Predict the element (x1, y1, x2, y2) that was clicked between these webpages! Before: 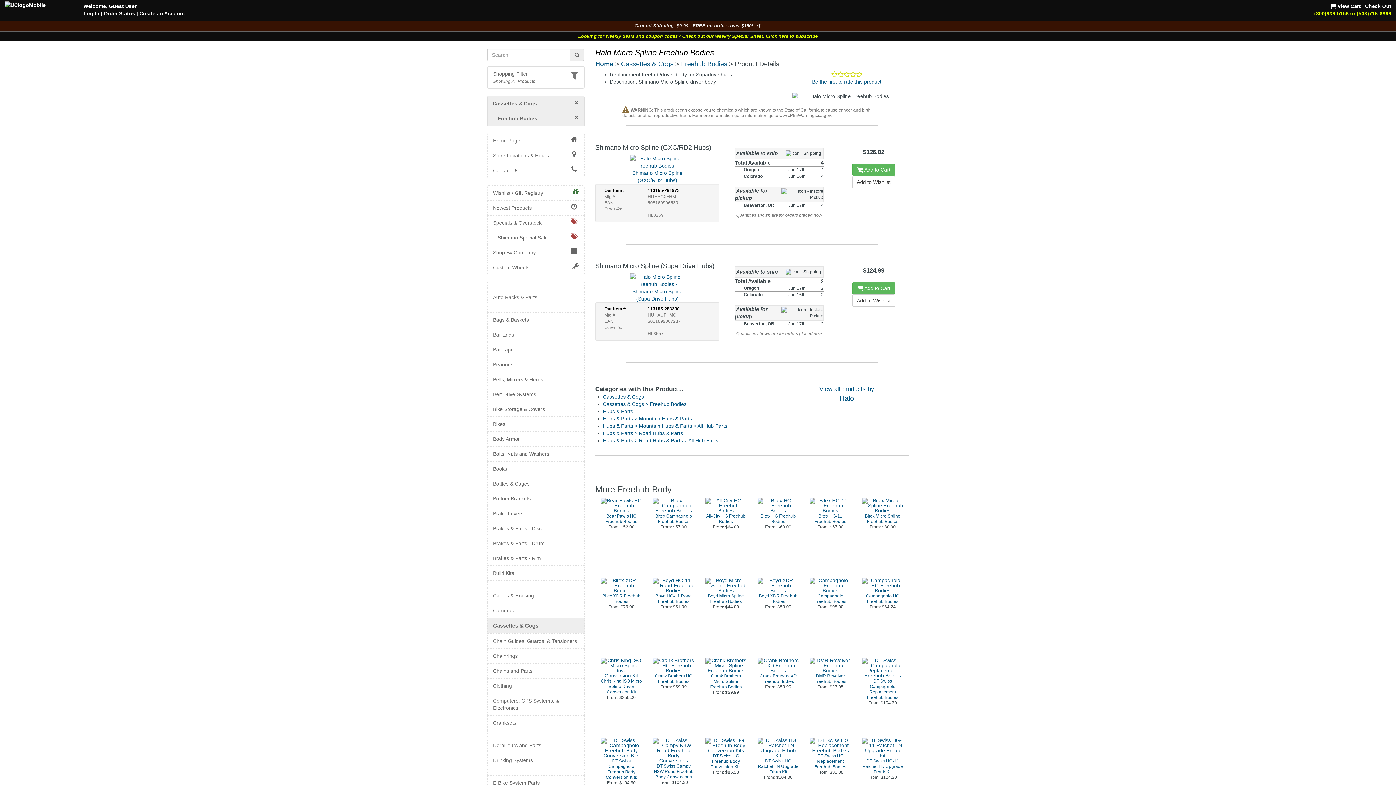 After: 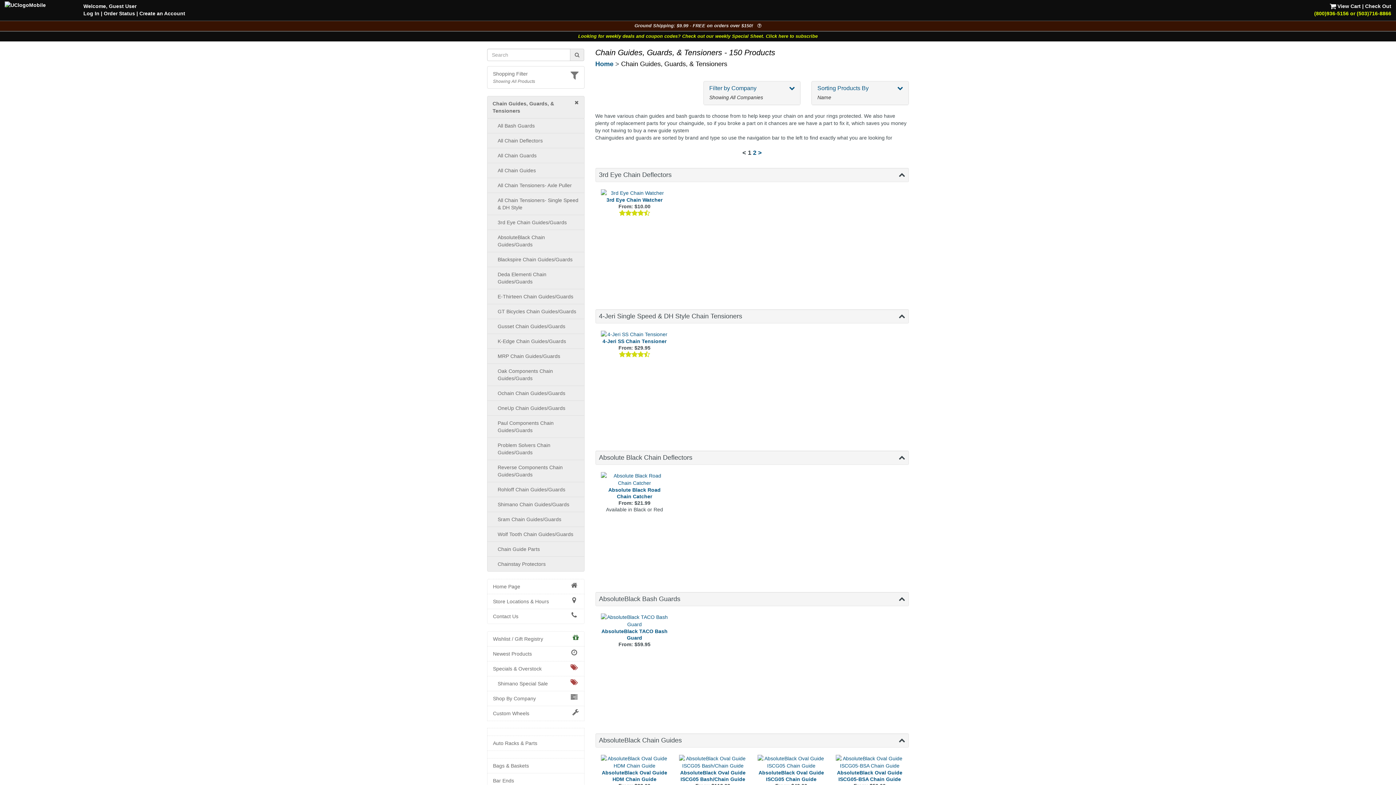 Action: label: Chain Guides, Guards, & Tensioners bbox: (493, 637, 578, 645)